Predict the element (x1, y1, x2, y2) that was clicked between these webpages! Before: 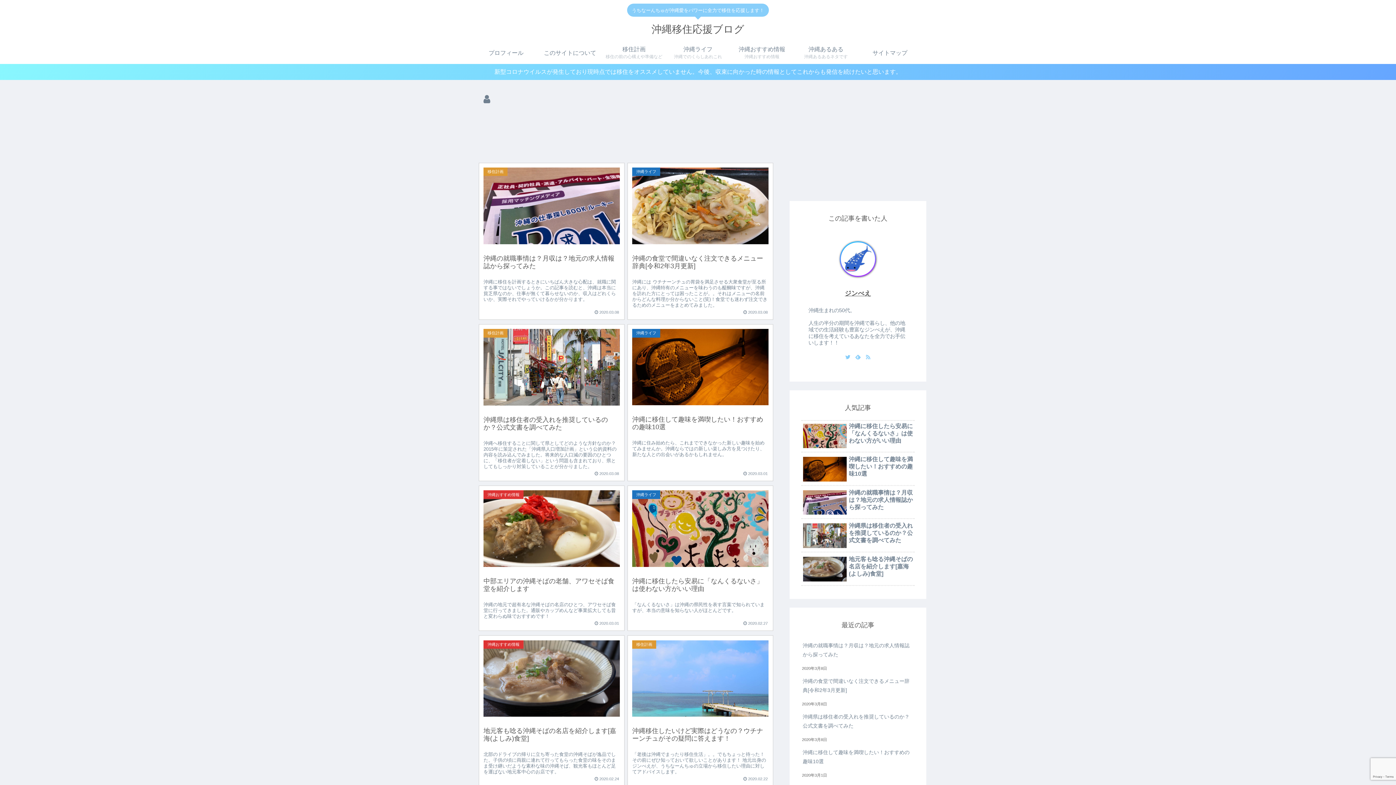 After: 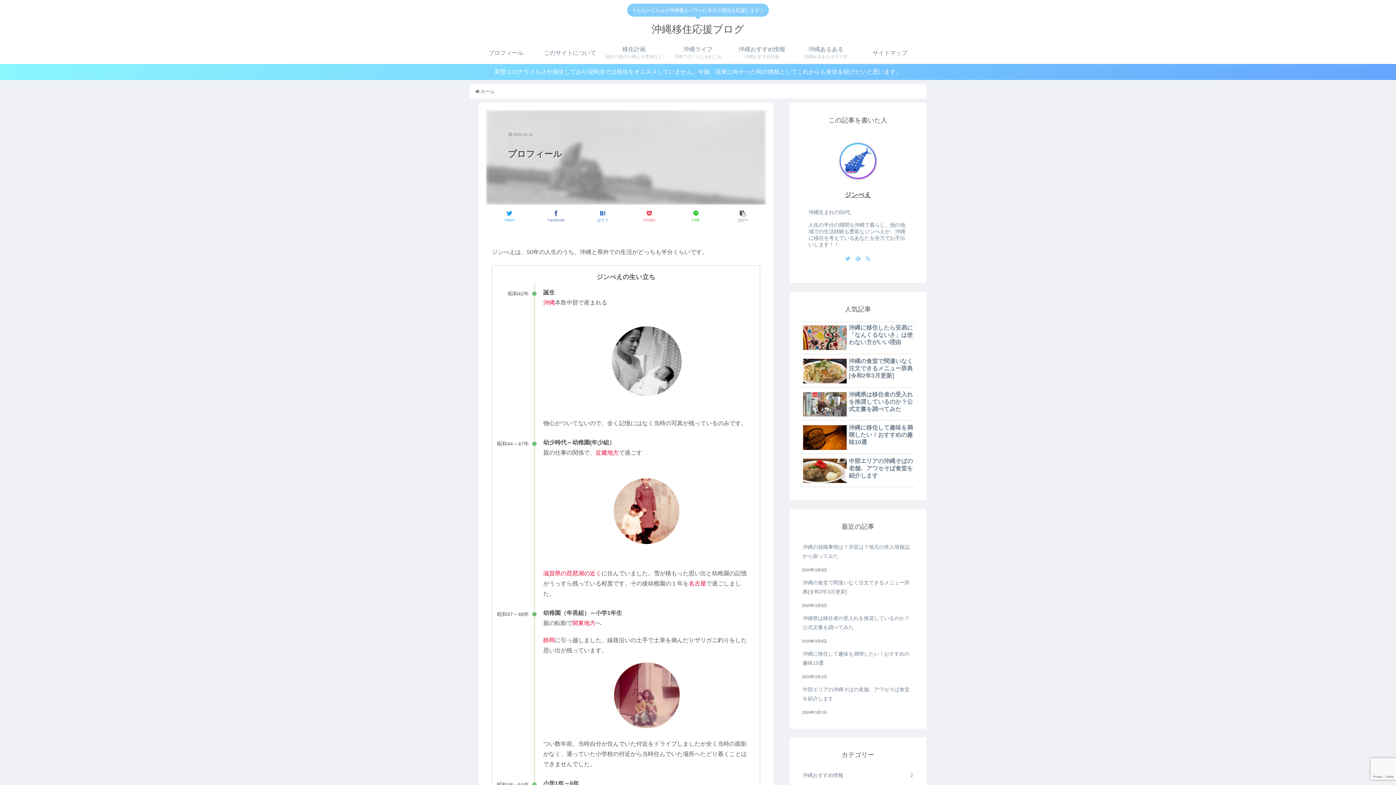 Action: bbox: (474, 42, 538, 64) label: プロフィール